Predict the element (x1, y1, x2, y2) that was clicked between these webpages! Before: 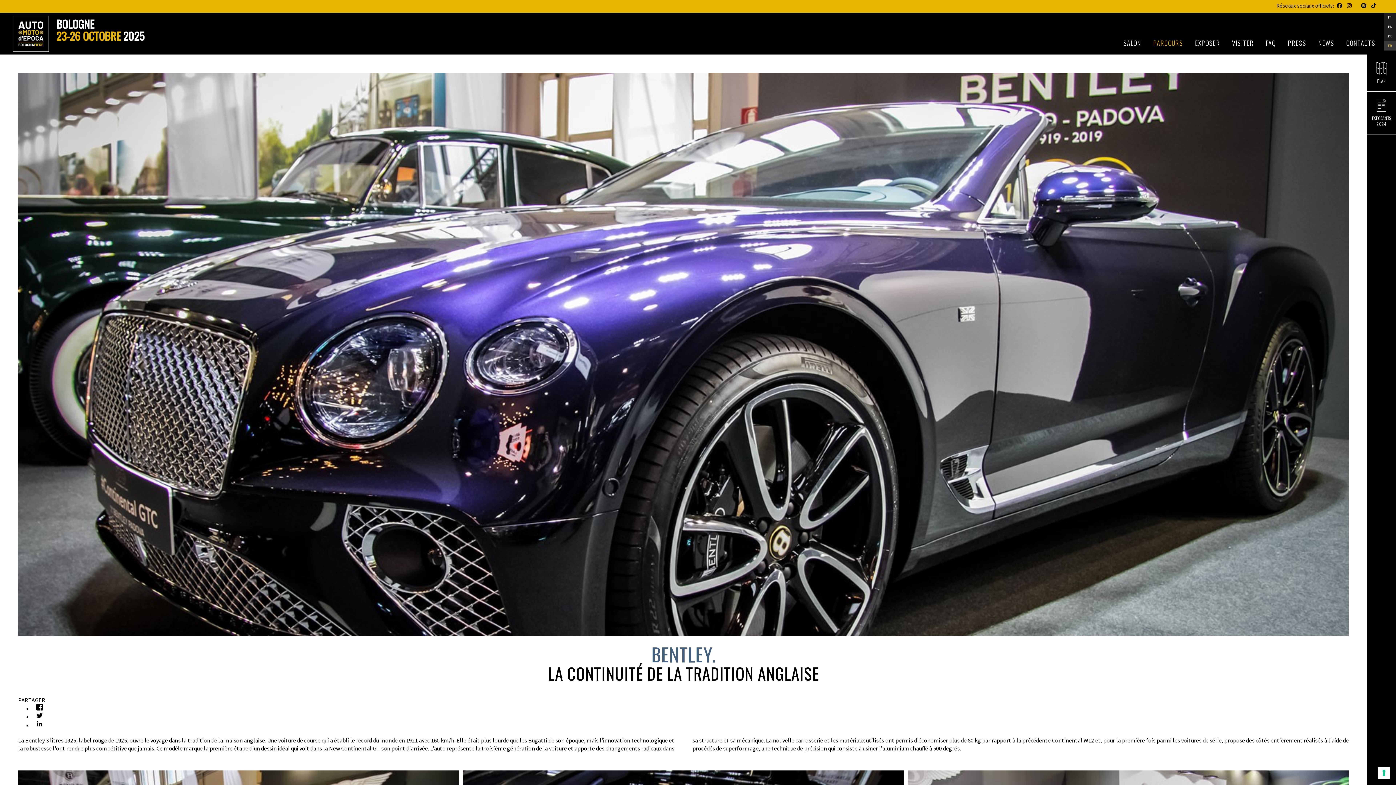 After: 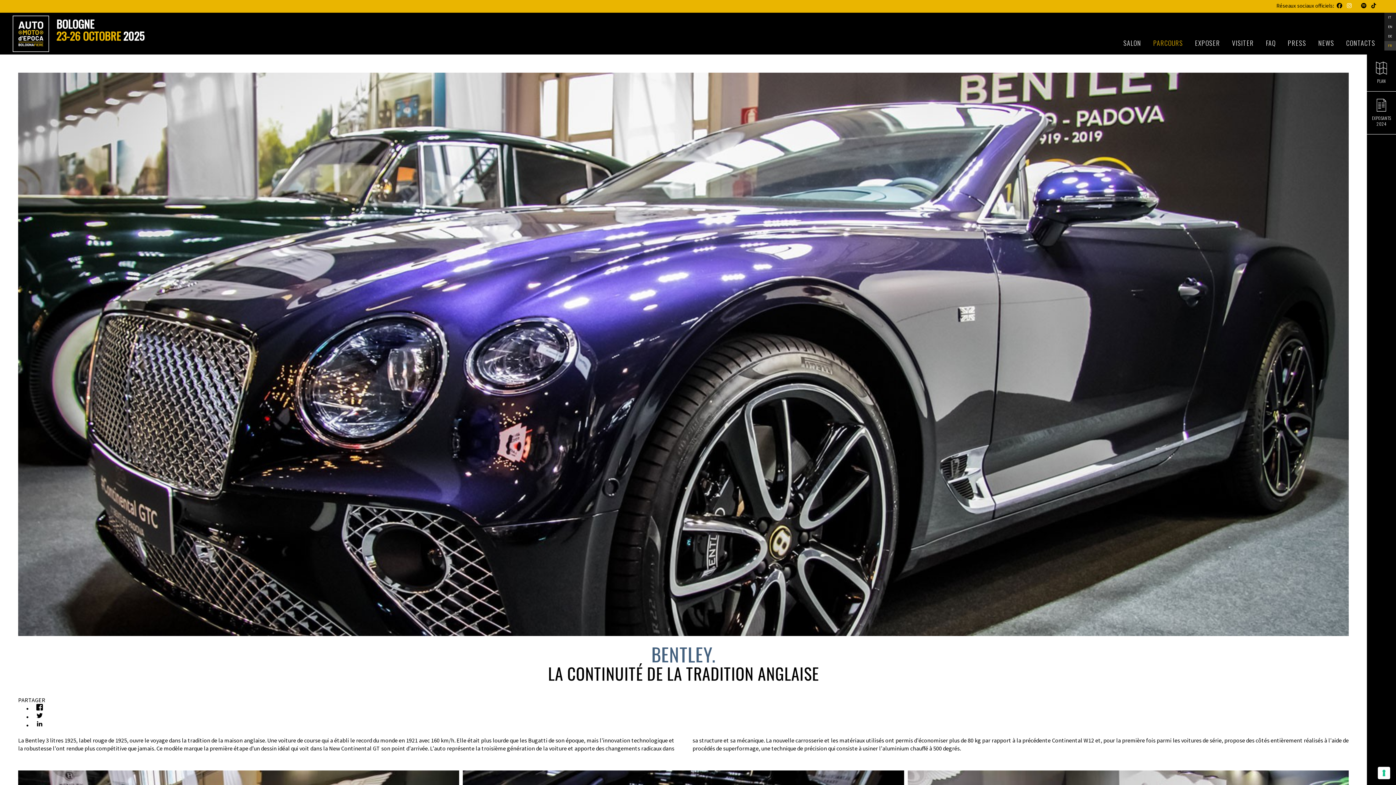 Action: bbox: (1347, 2, 1352, 9)